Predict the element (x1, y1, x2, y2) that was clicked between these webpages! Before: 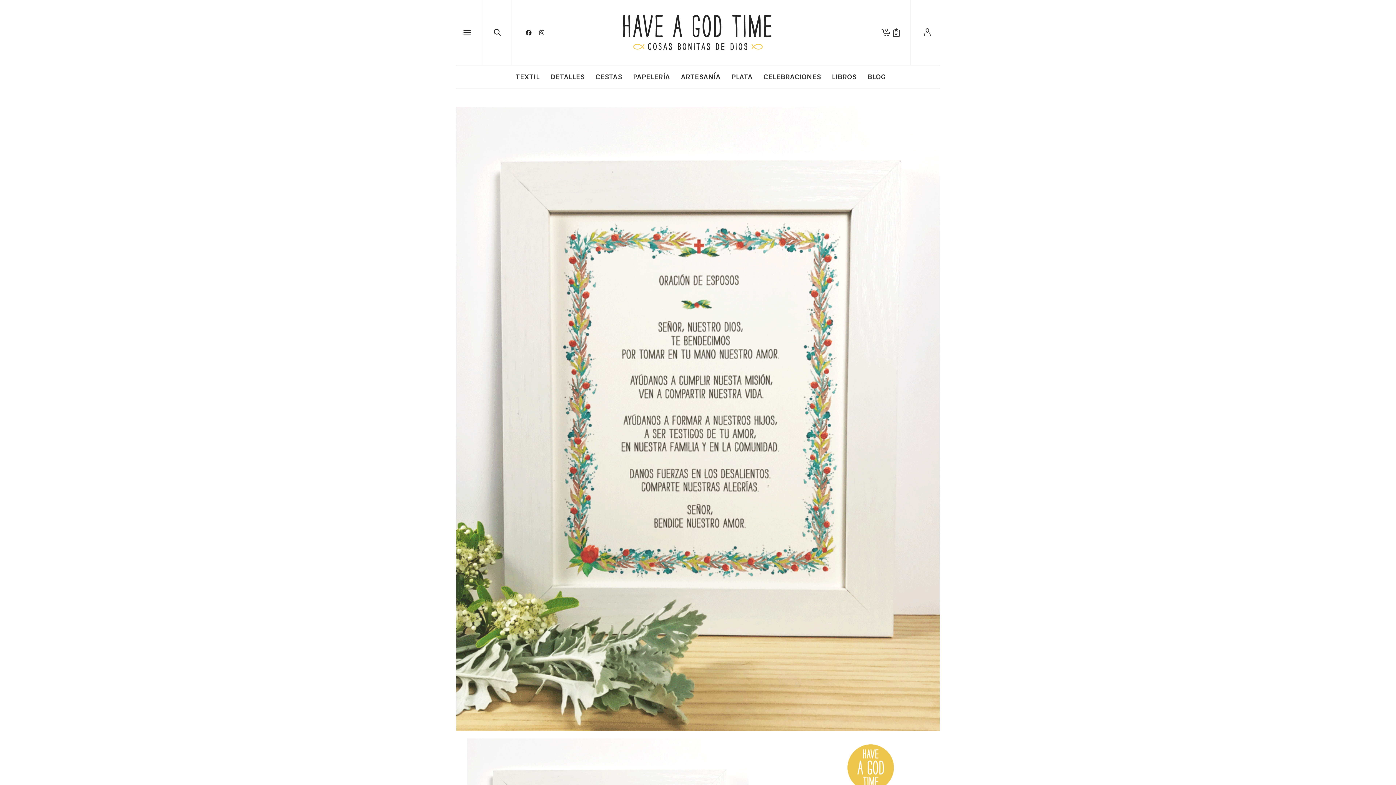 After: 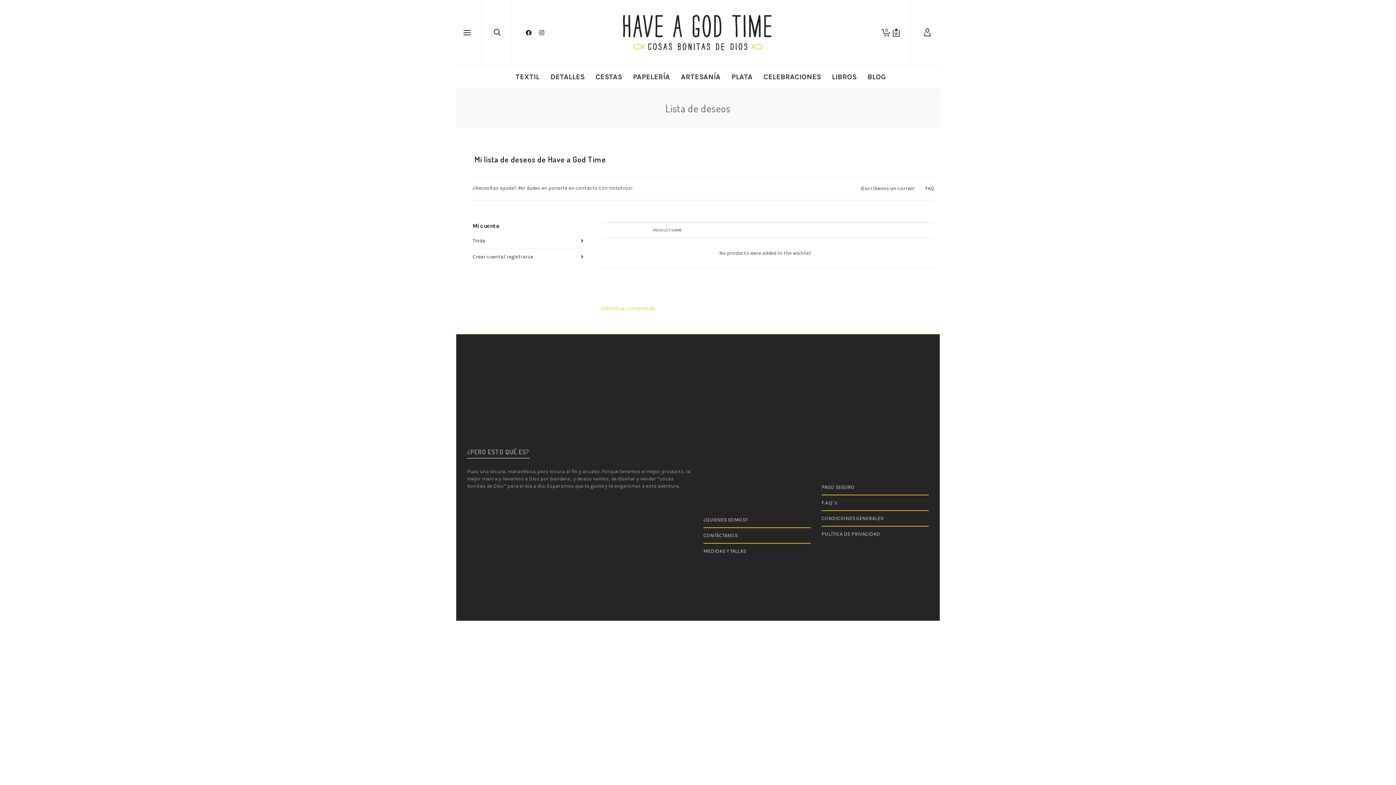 Action: bbox: (889, 0, 903, 65)